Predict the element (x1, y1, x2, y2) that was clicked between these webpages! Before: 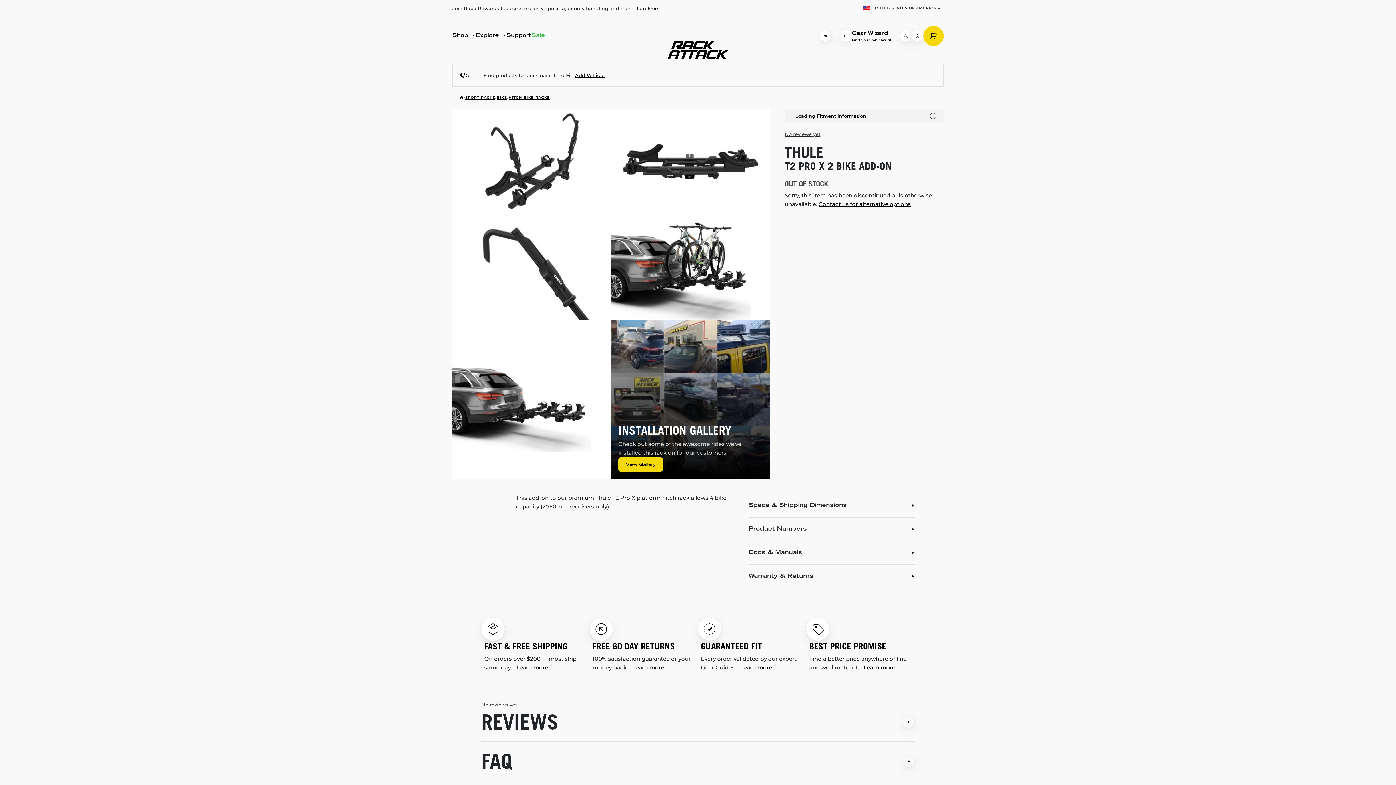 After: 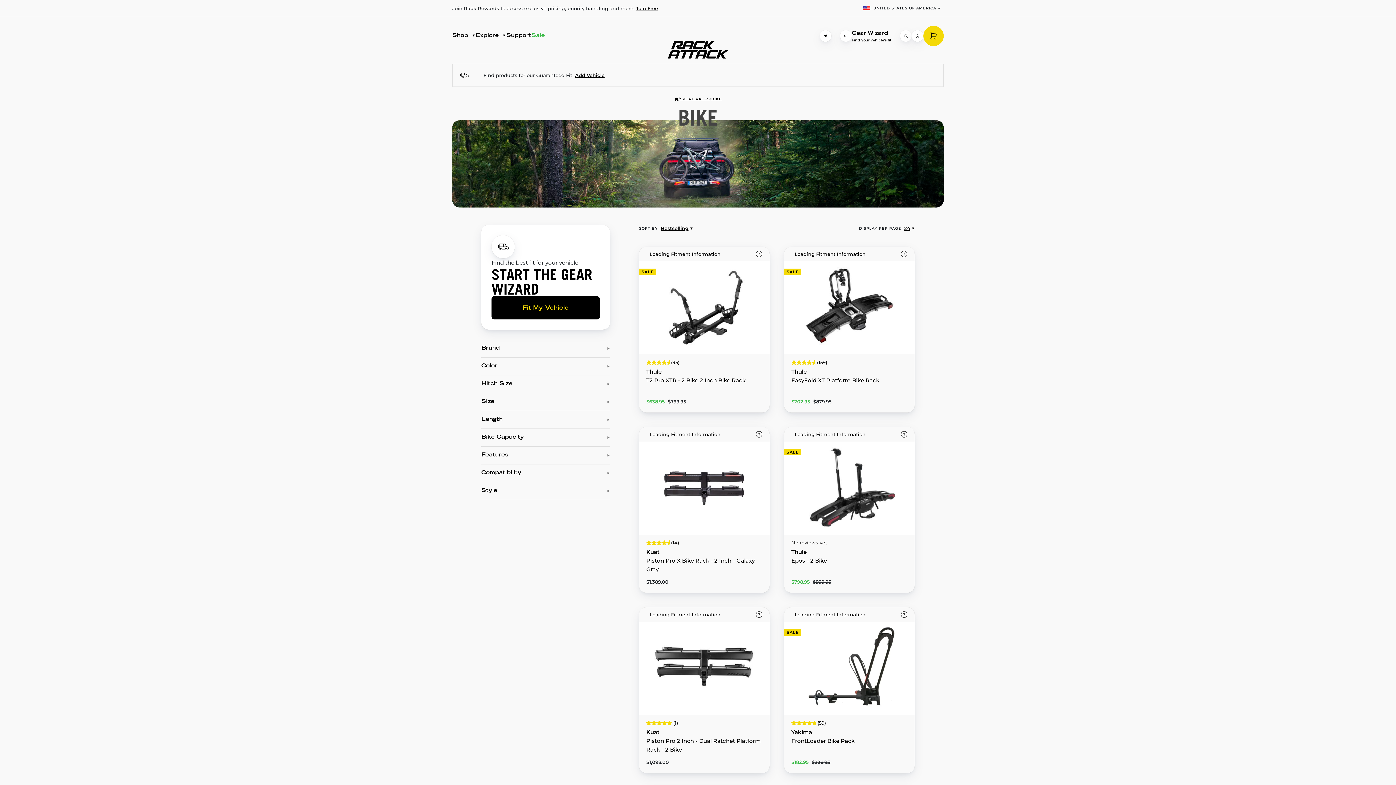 Action: bbox: (496, 94, 507, 101) label: BIKE